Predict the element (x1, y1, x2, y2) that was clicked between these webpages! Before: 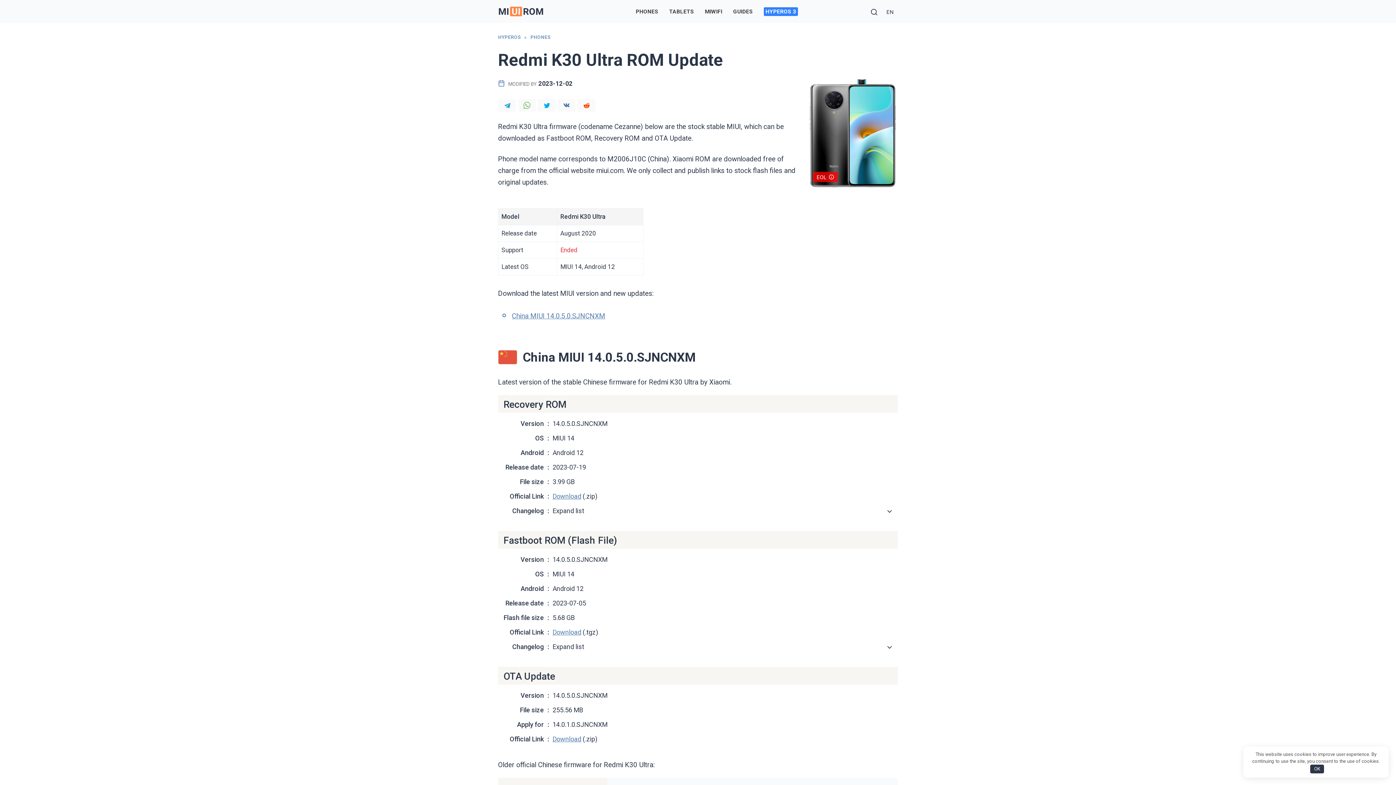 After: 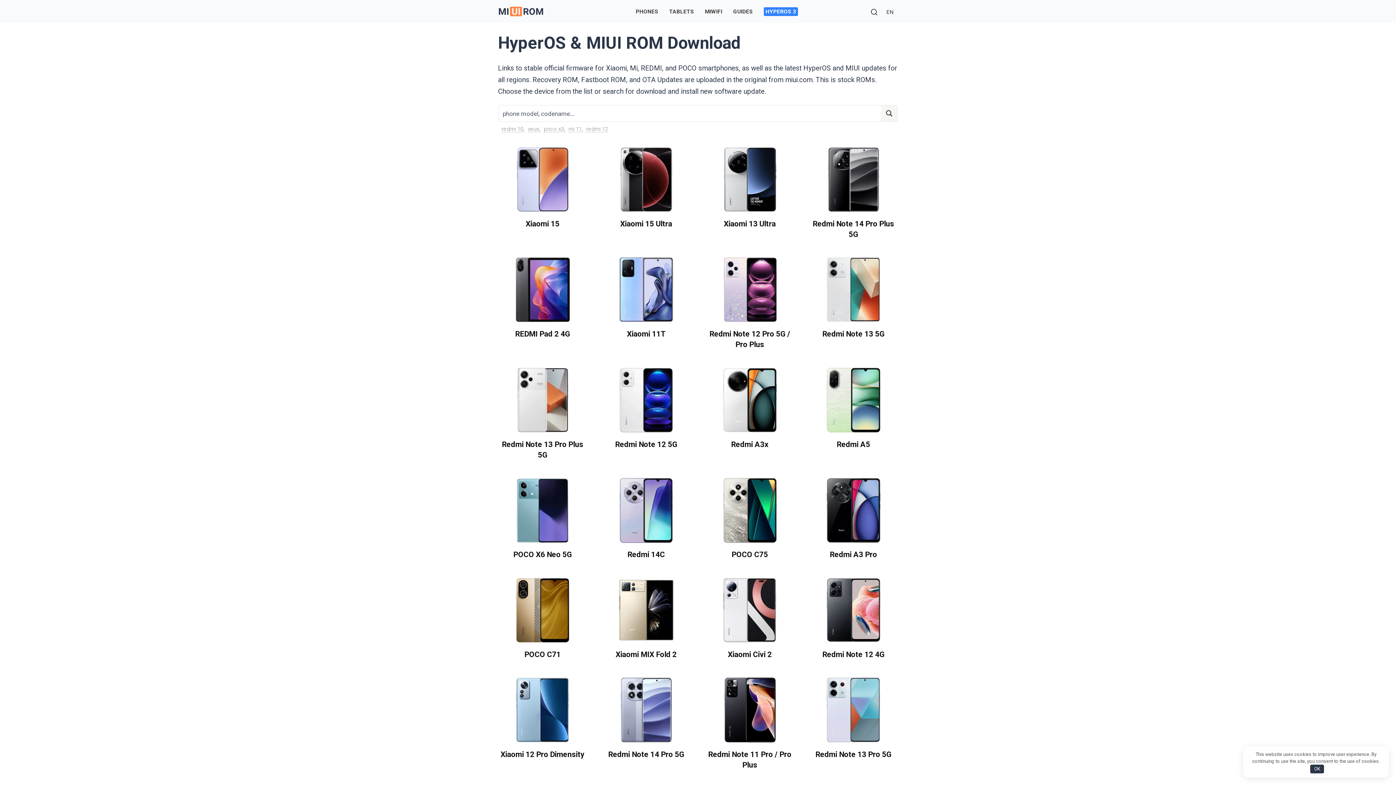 Action: bbox: (635, 8, 658, 14) label: PHONES